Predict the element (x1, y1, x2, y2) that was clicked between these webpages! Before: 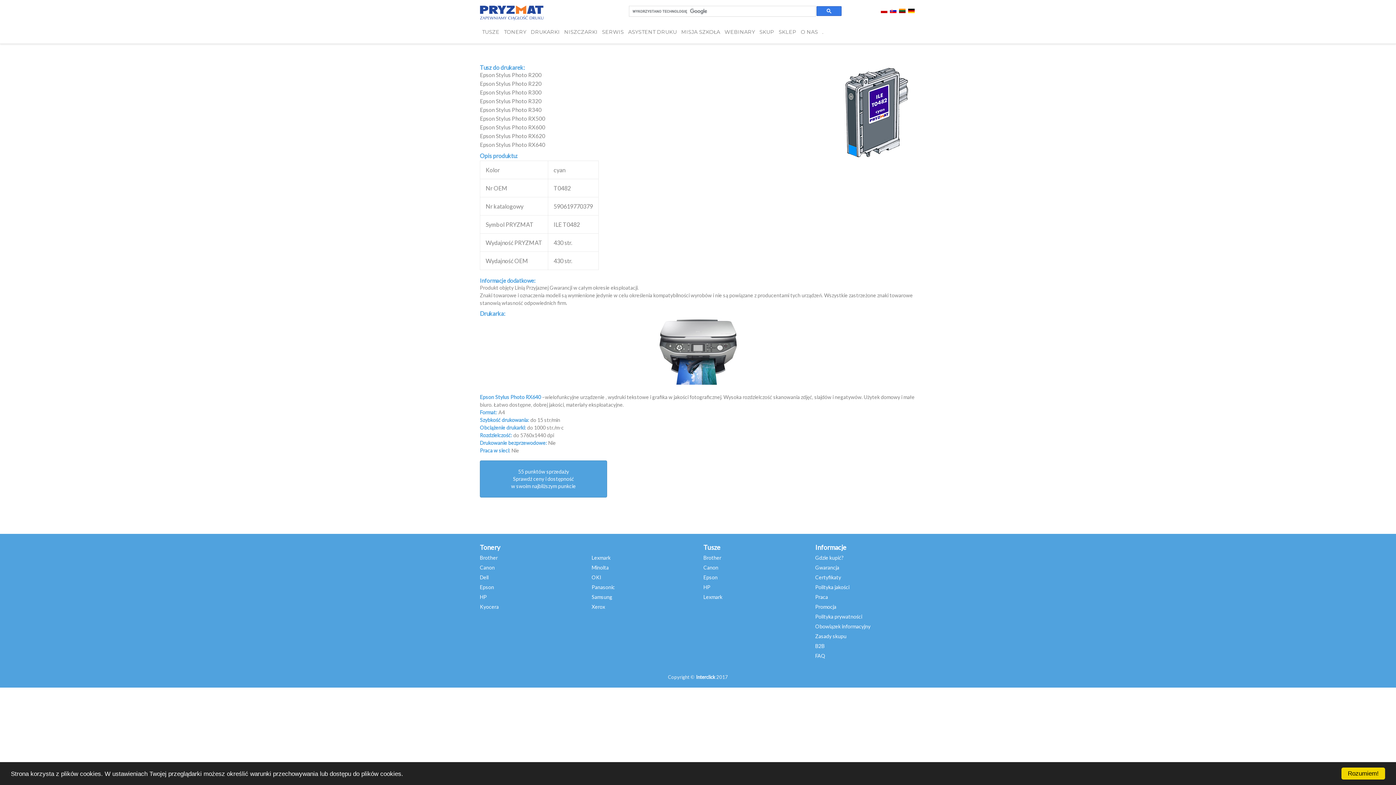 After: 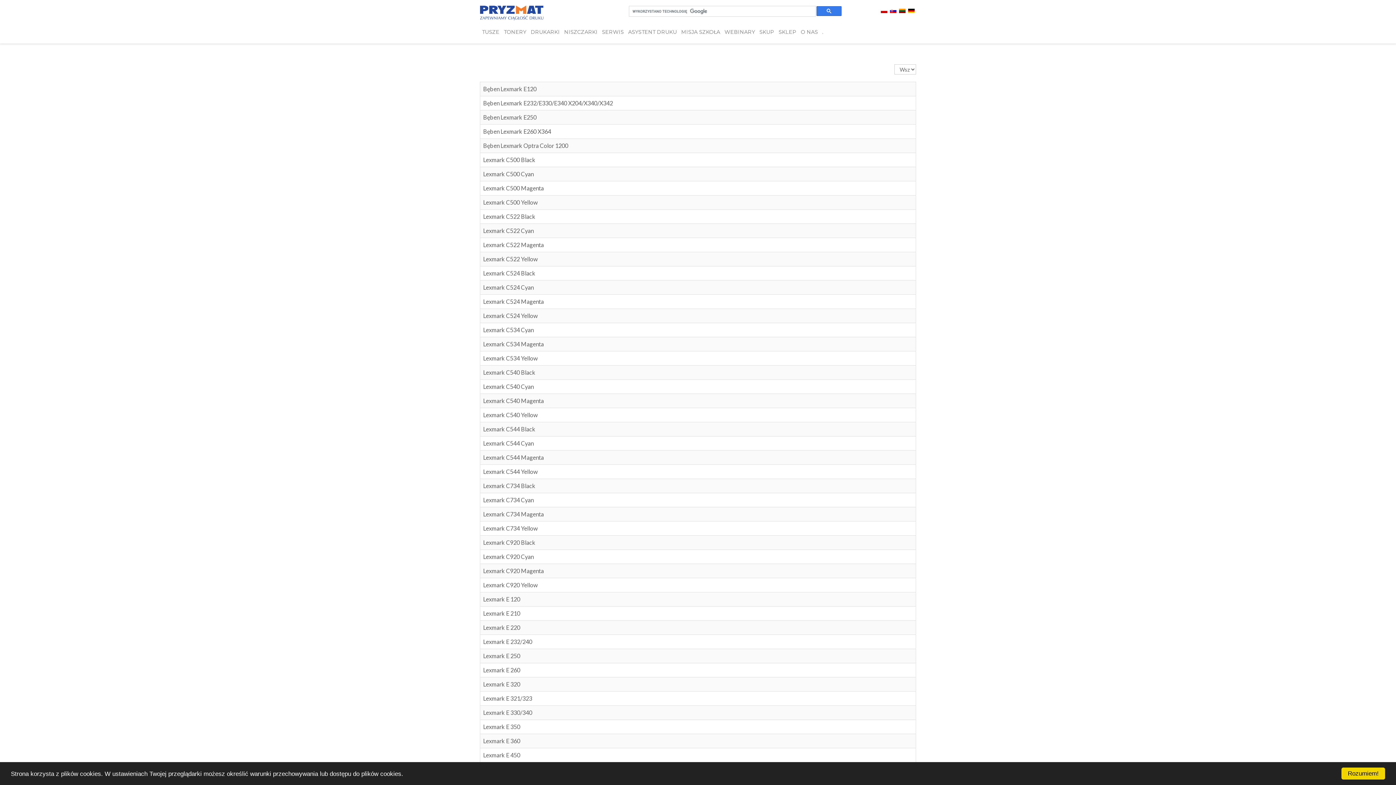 Action: bbox: (591, 554, 610, 561) label: Lexmark